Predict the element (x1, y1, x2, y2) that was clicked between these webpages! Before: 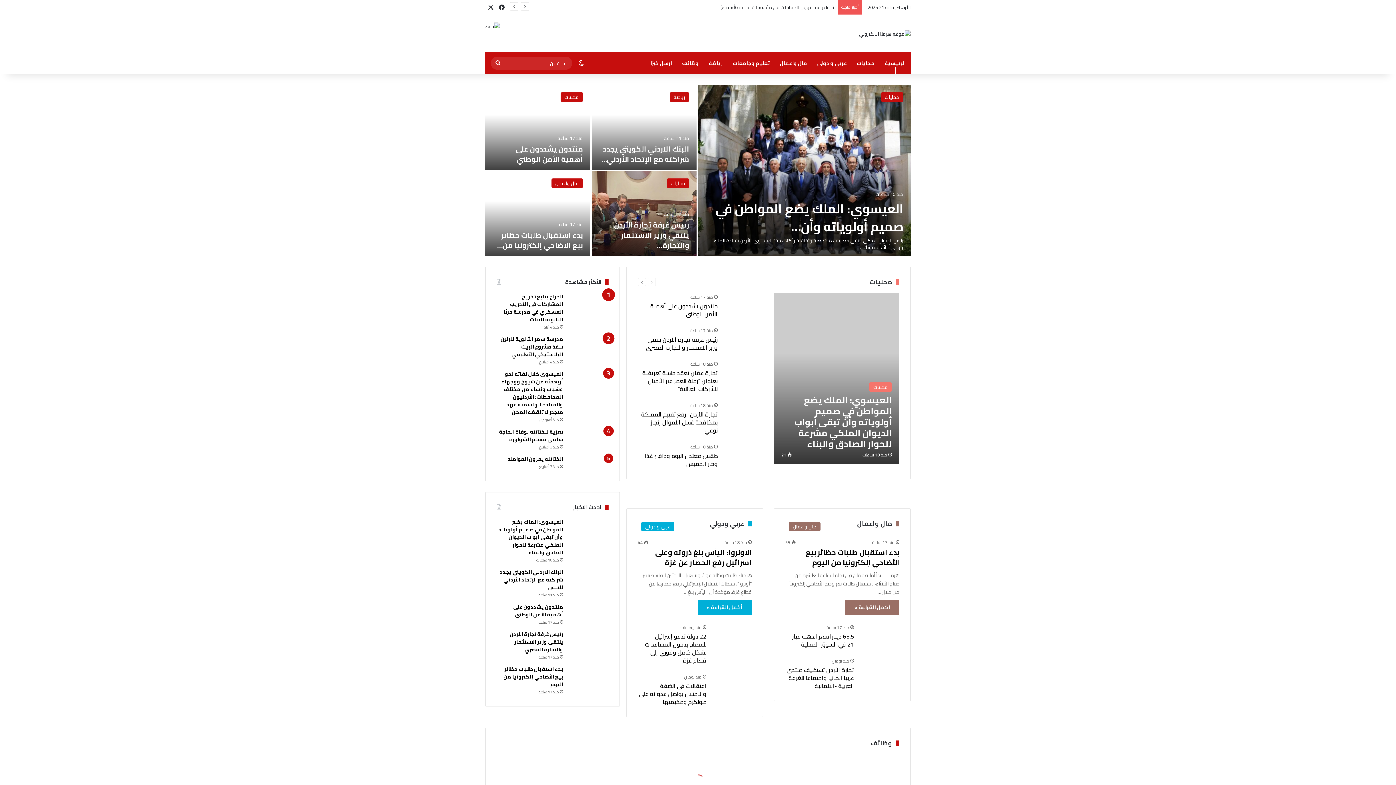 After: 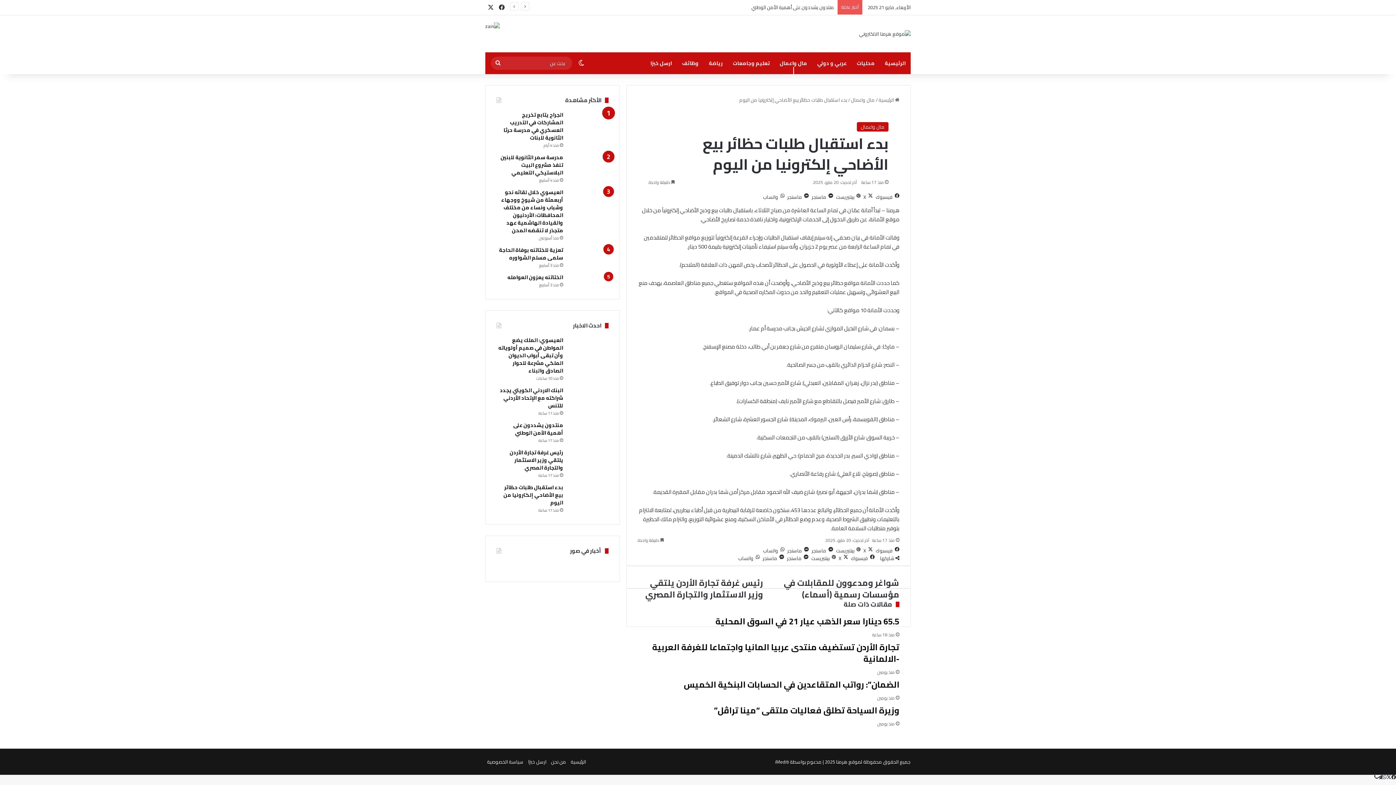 Action: bbox: (503, 664, 563, 689) label: بدء استقبال طلبات حظائر بيع الأضاحي إلكترونيا من اليوم